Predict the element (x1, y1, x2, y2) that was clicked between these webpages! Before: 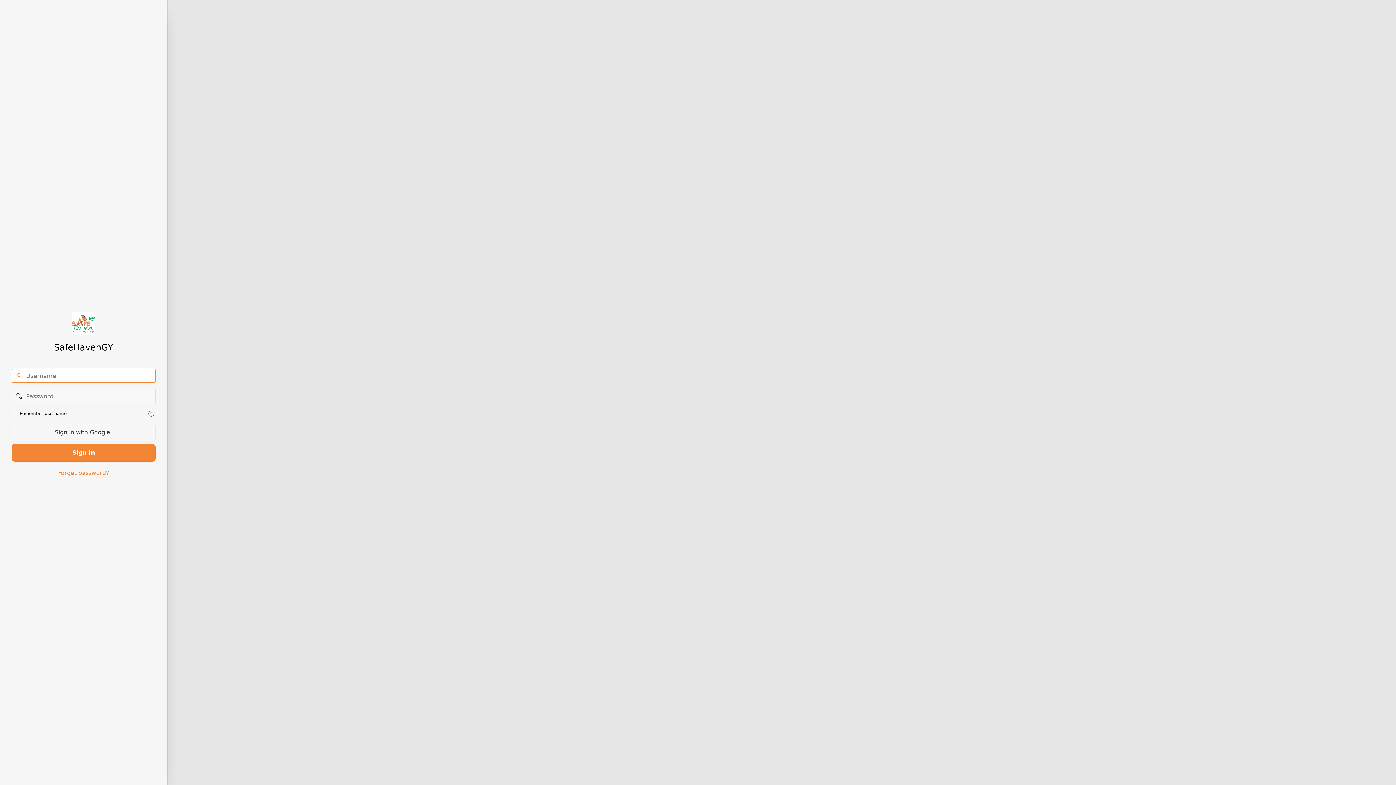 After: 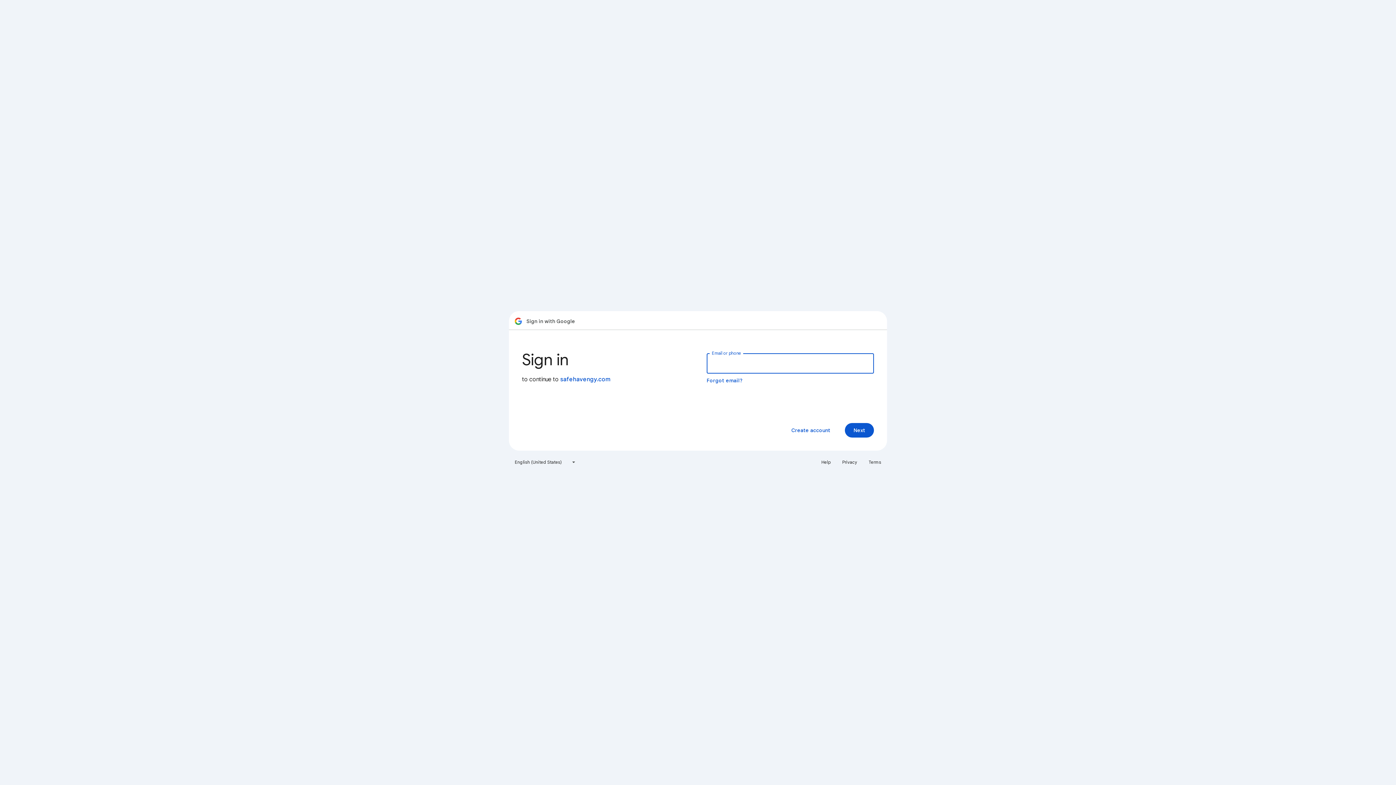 Action: bbox: (11, 424, 155, 441) label: Sign in with Google